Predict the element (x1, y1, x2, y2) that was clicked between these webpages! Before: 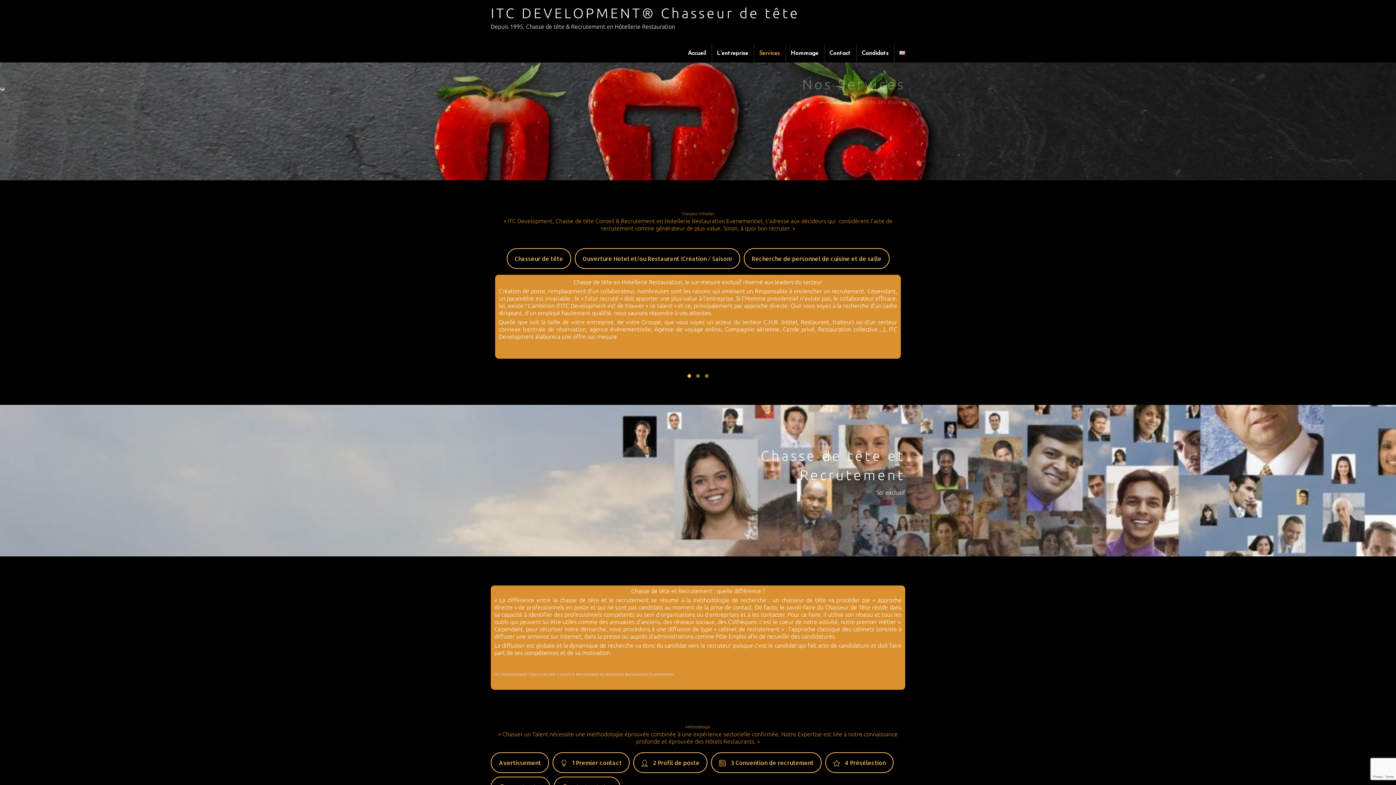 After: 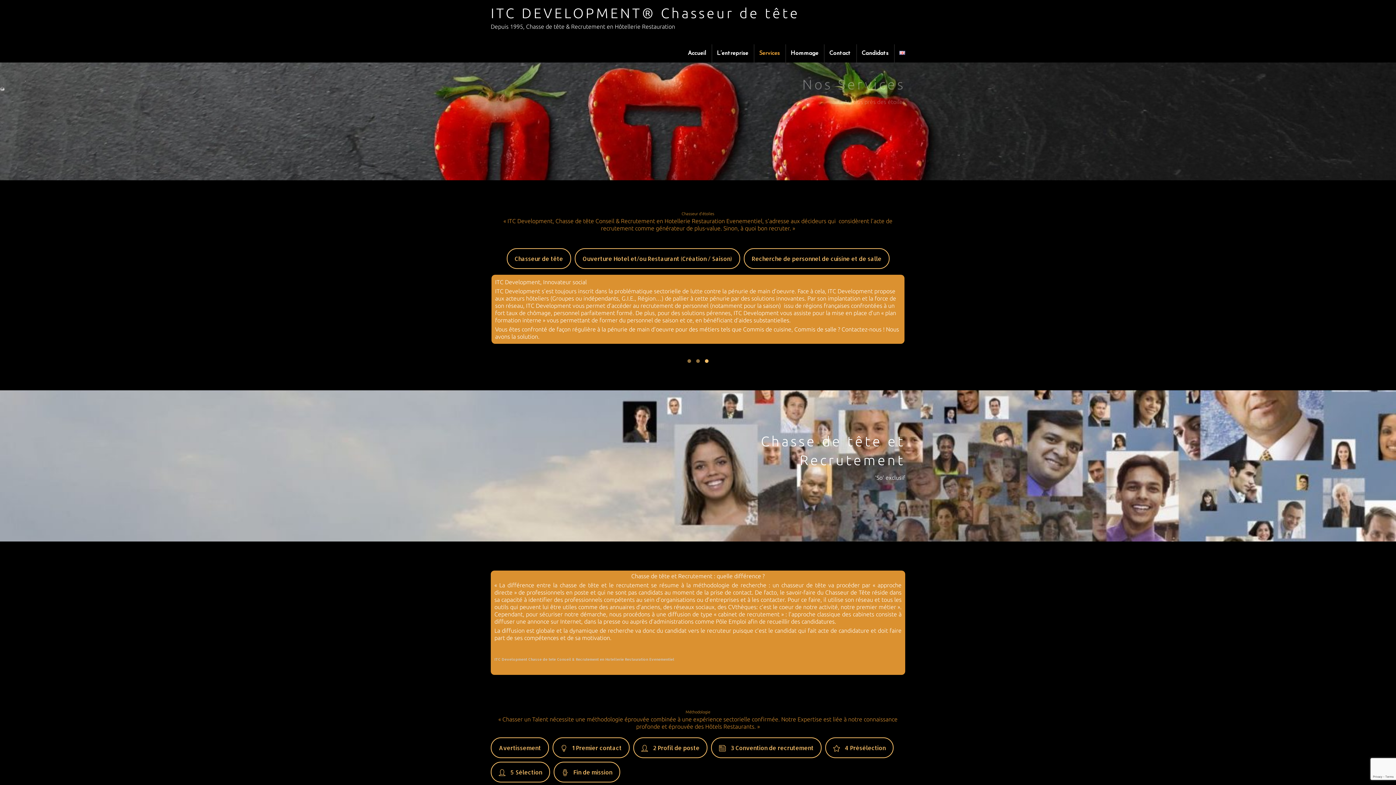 Action: bbox: (705, 374, 708, 378)